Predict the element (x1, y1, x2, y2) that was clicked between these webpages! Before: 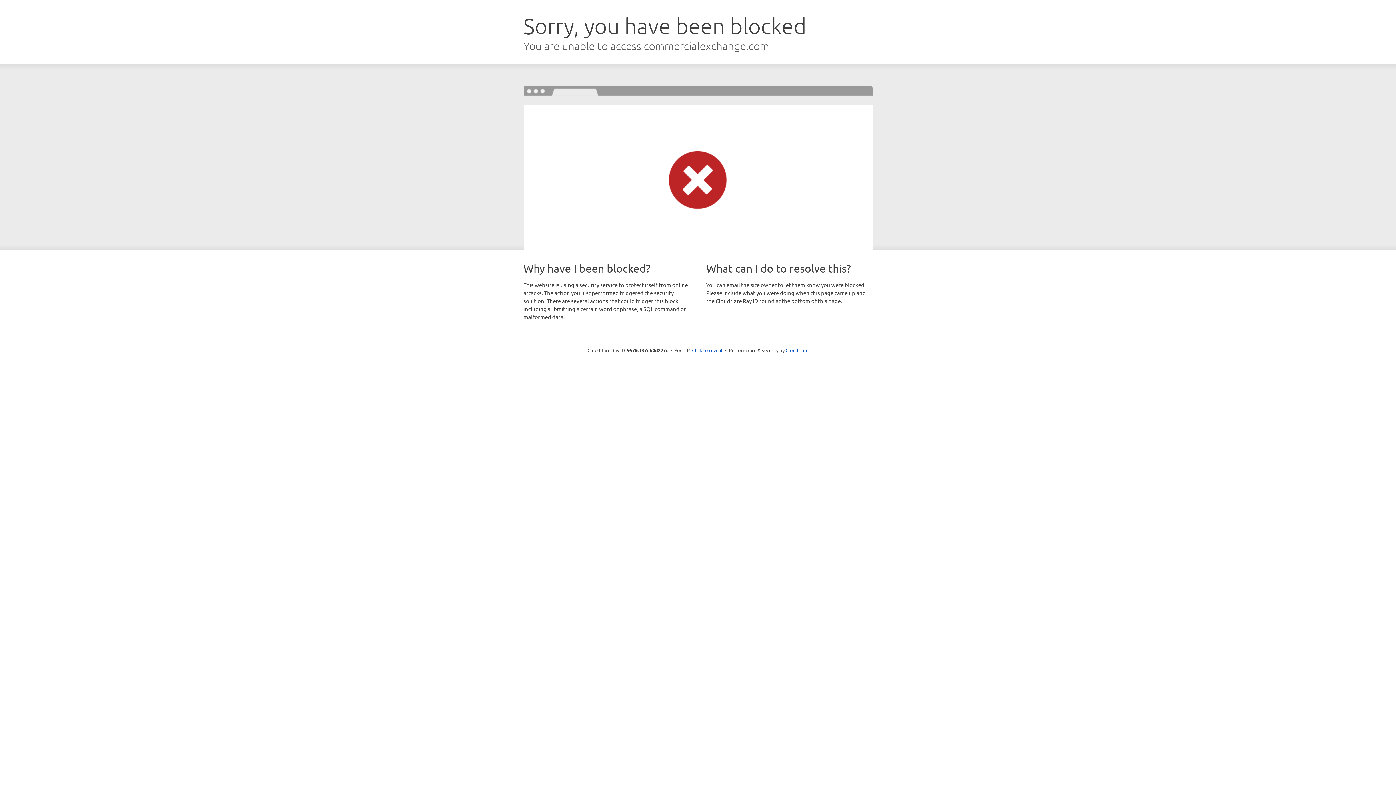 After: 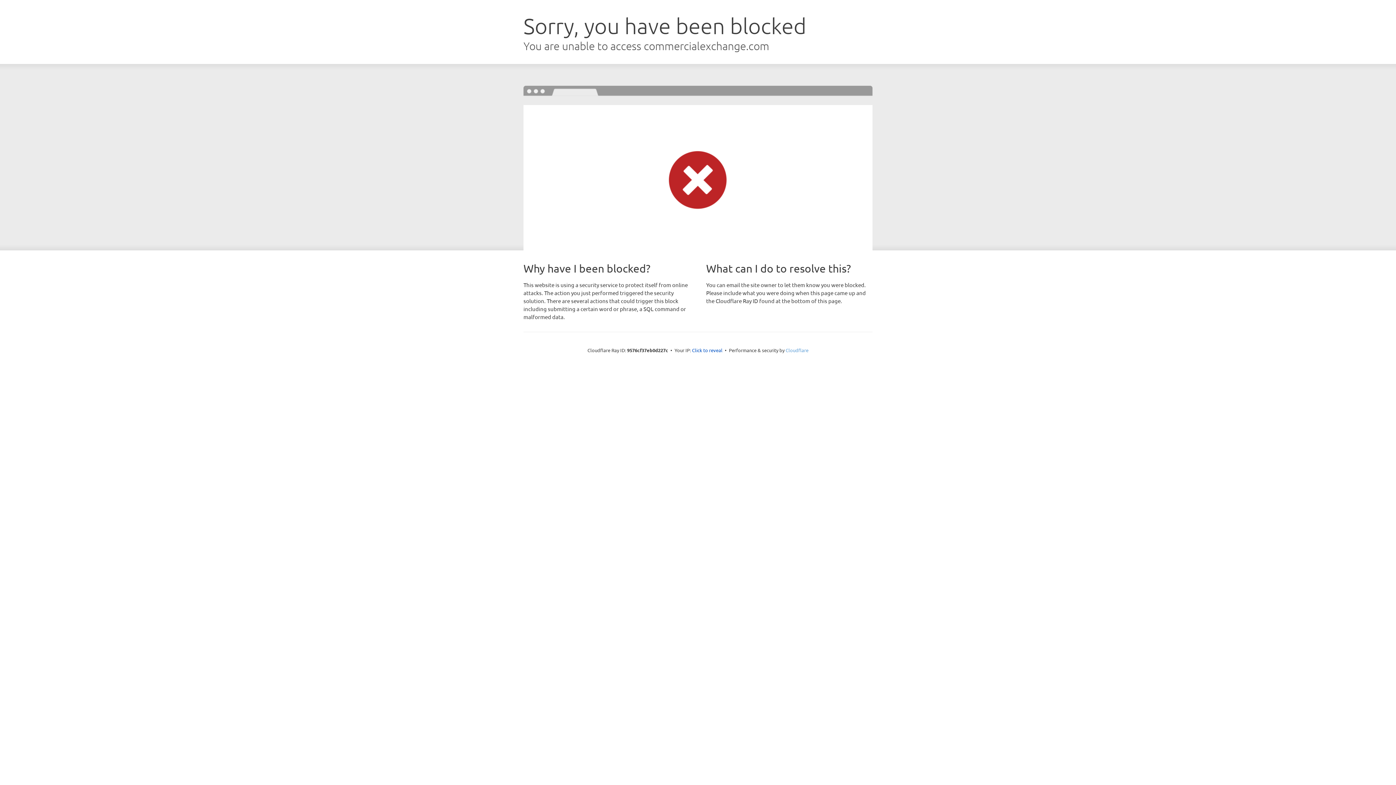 Action: label: Cloudflare bbox: (785, 347, 808, 353)